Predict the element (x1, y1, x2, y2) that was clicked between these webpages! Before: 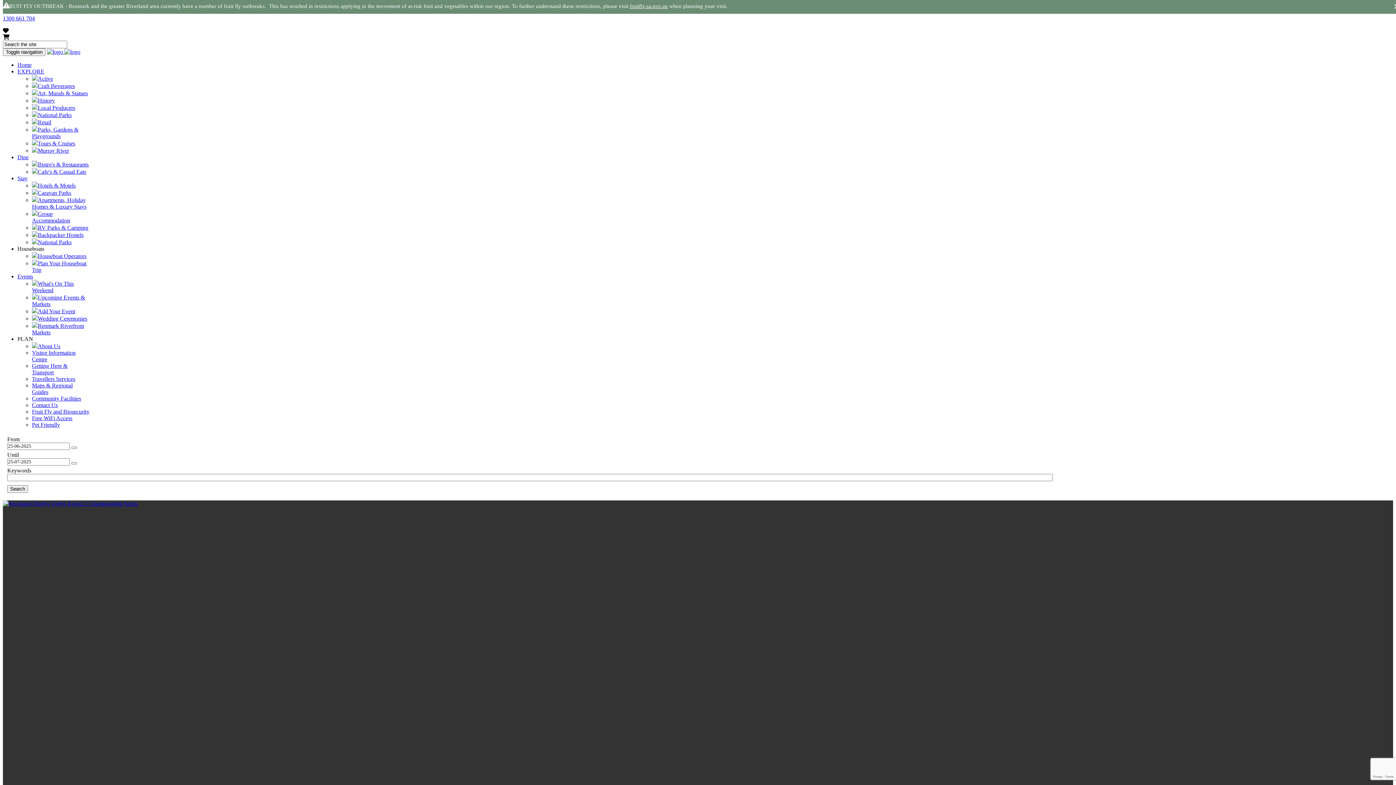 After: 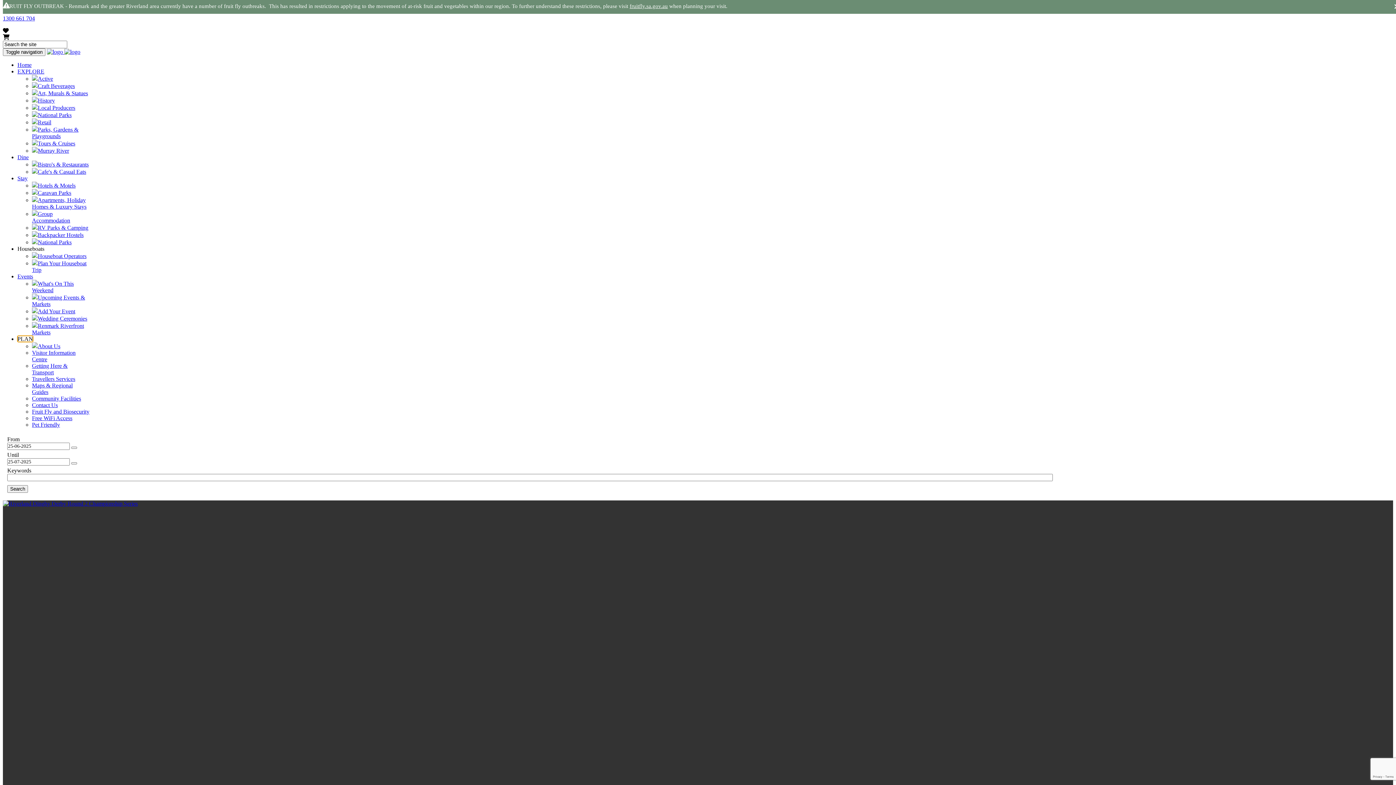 Action: bbox: (17, 336, 33, 342) label: PLAN